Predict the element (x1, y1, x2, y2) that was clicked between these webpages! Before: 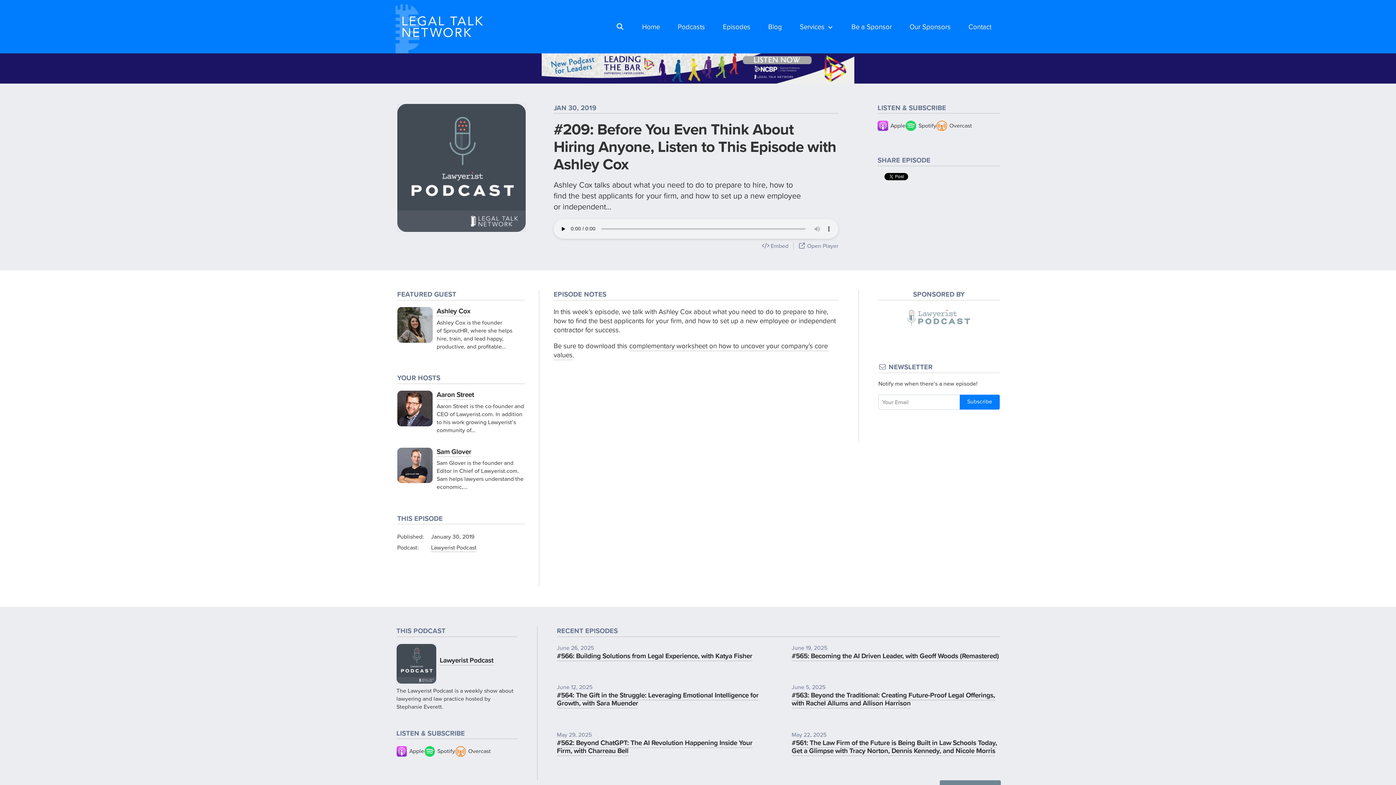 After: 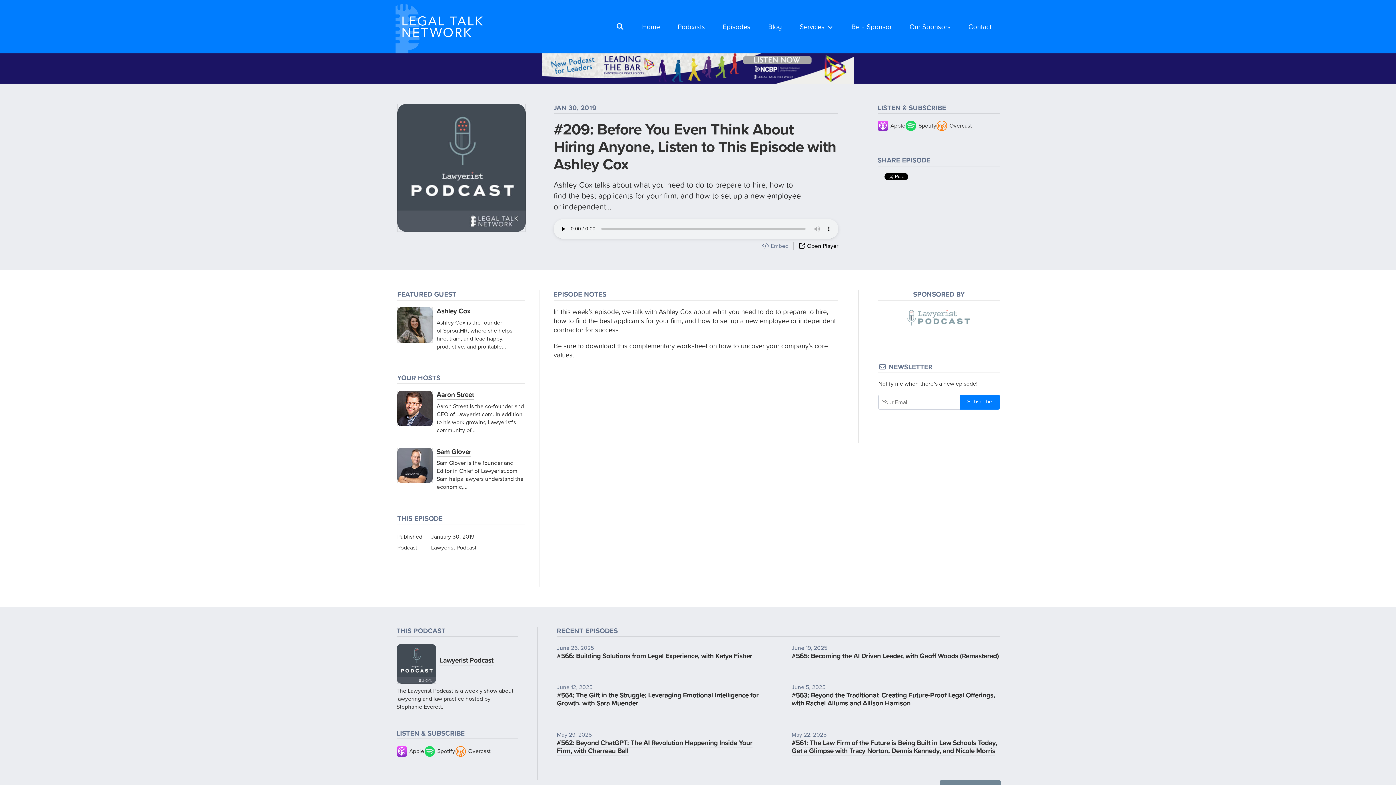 Action: bbox: (798, 241, 838, 250) label:  Open Player